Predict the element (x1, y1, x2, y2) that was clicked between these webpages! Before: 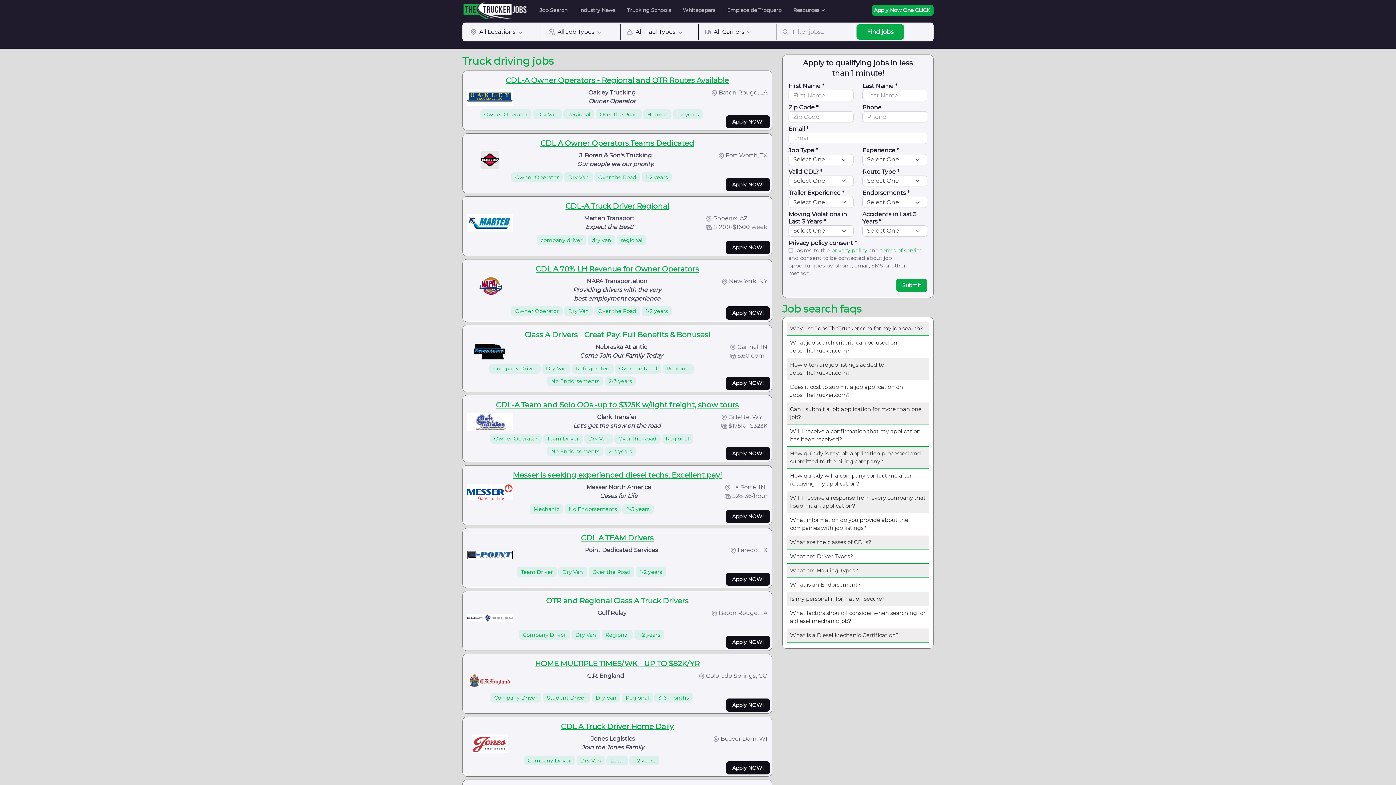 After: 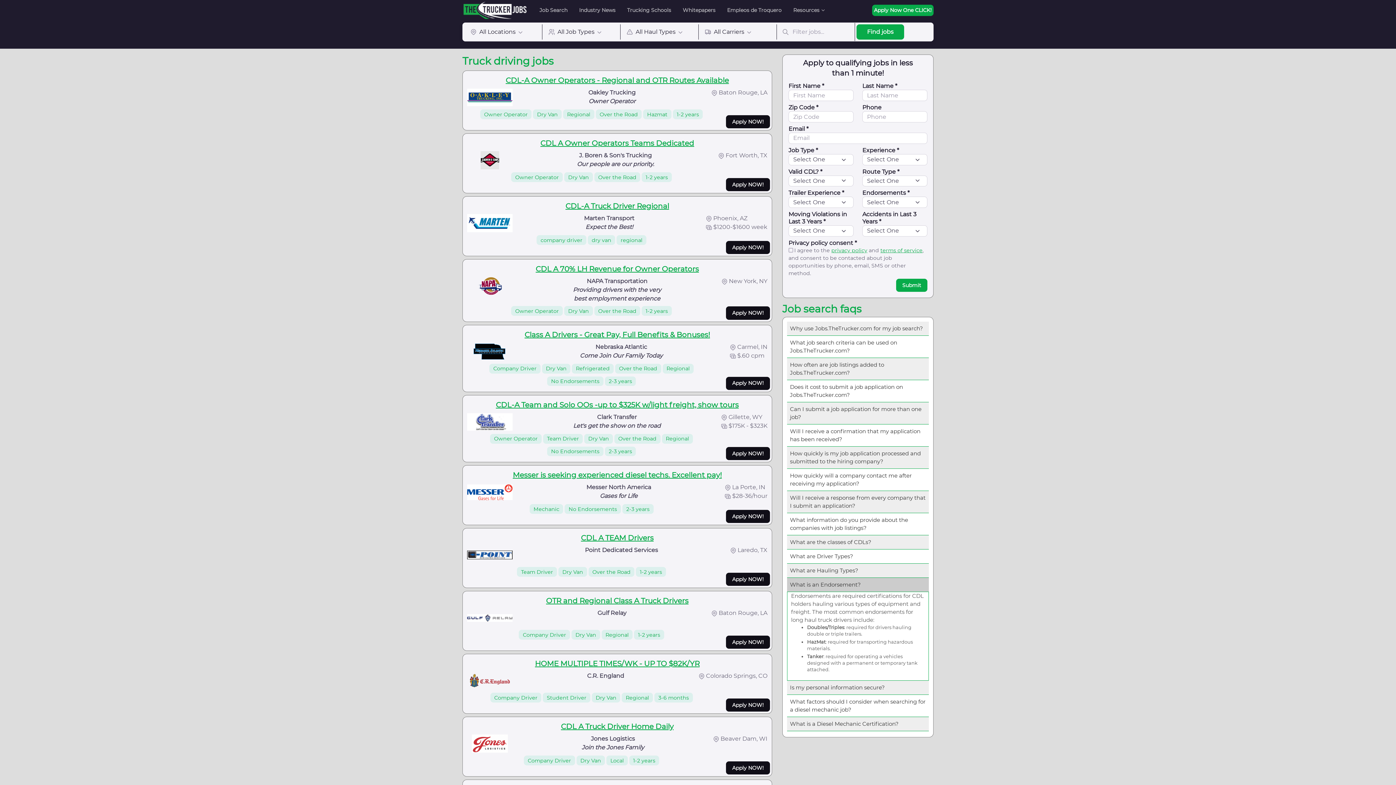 Action: bbox: (787, 578, 929, 592) label: What is an Endorsement?